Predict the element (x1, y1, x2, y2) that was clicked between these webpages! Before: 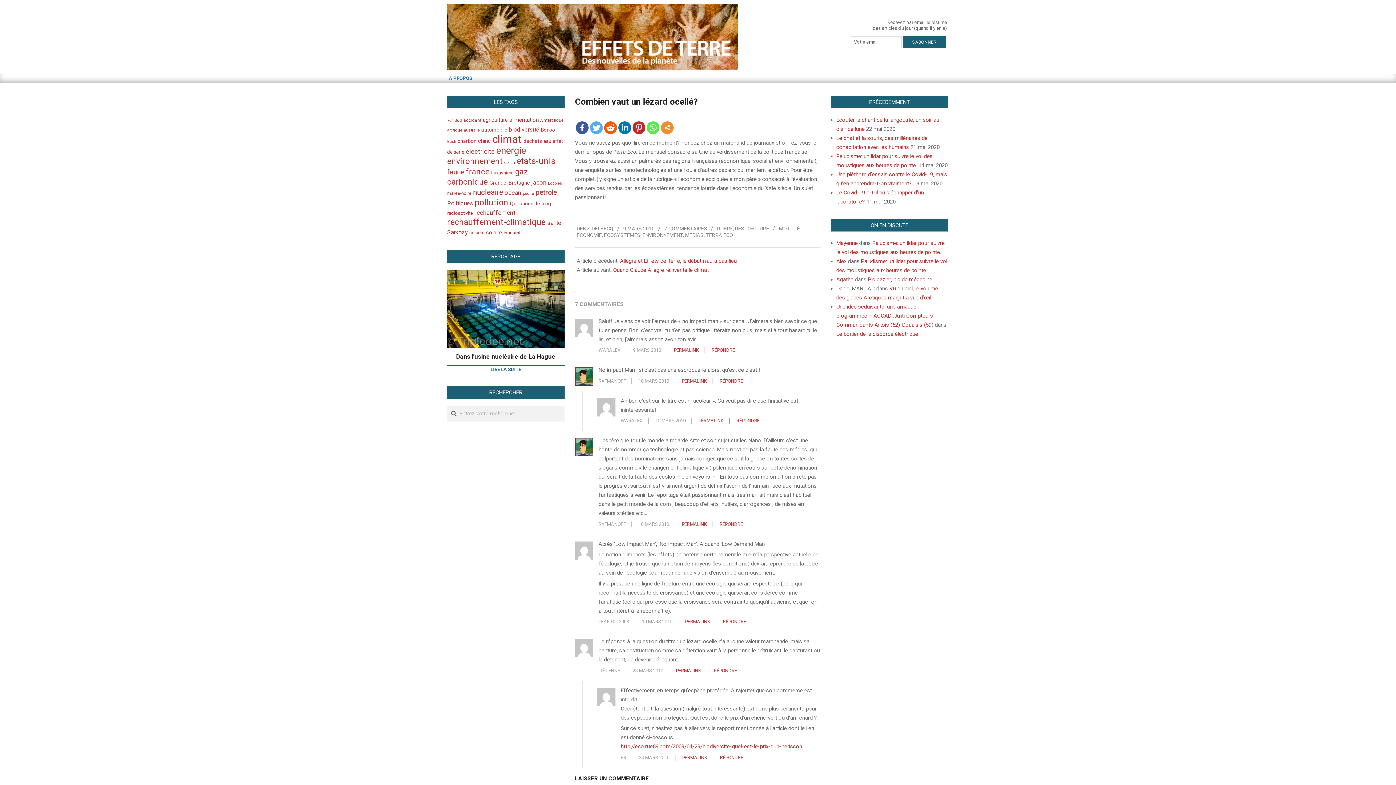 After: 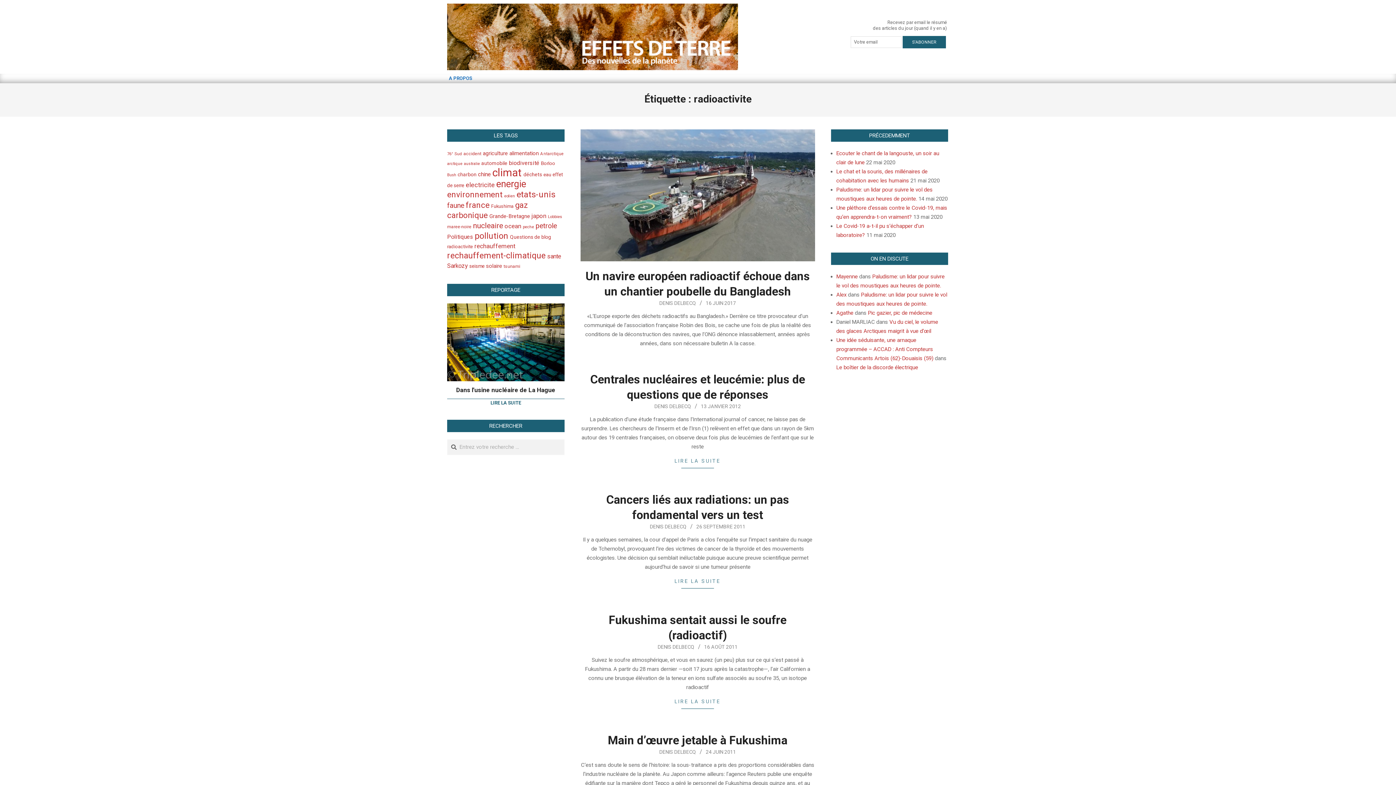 Action: bbox: (447, 210, 473, 216) label: radioactivite (45 éléments)